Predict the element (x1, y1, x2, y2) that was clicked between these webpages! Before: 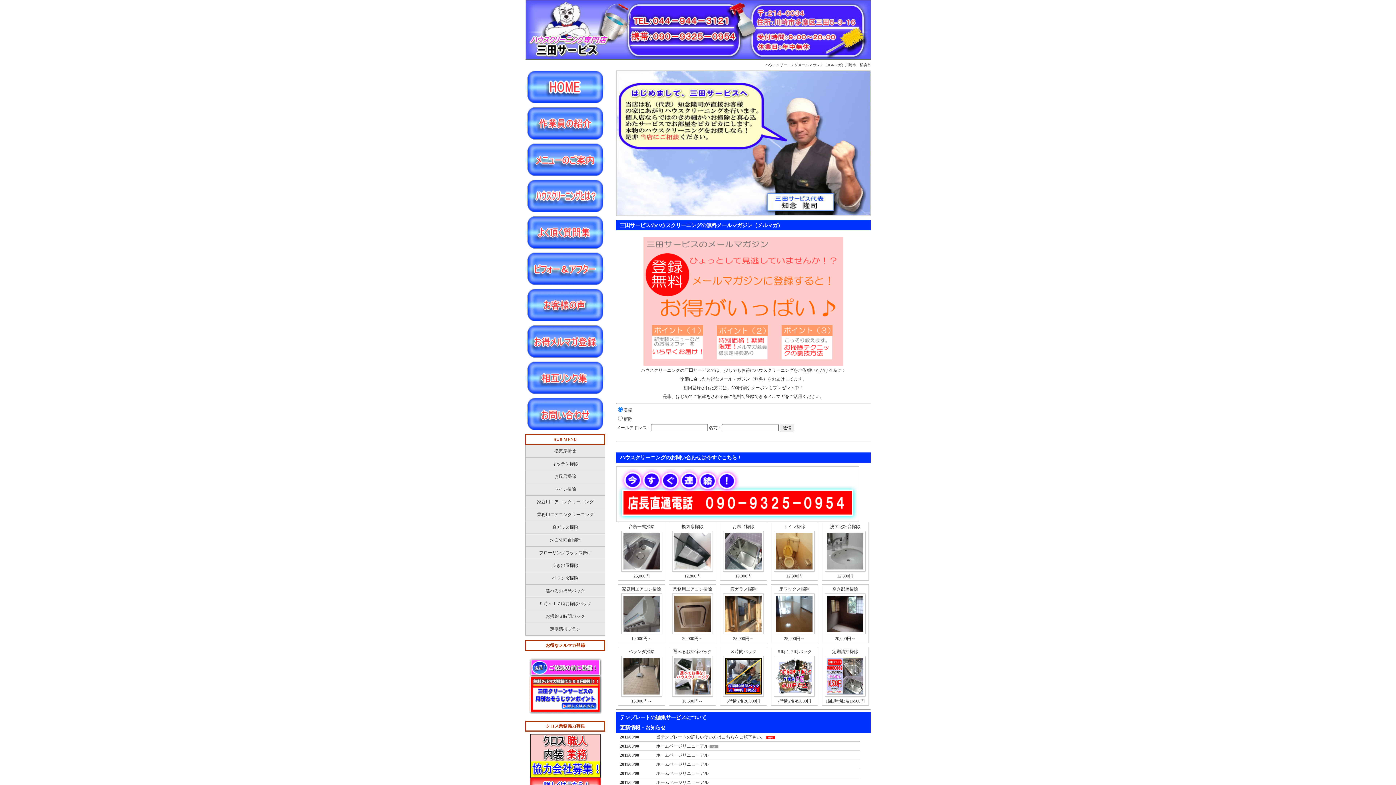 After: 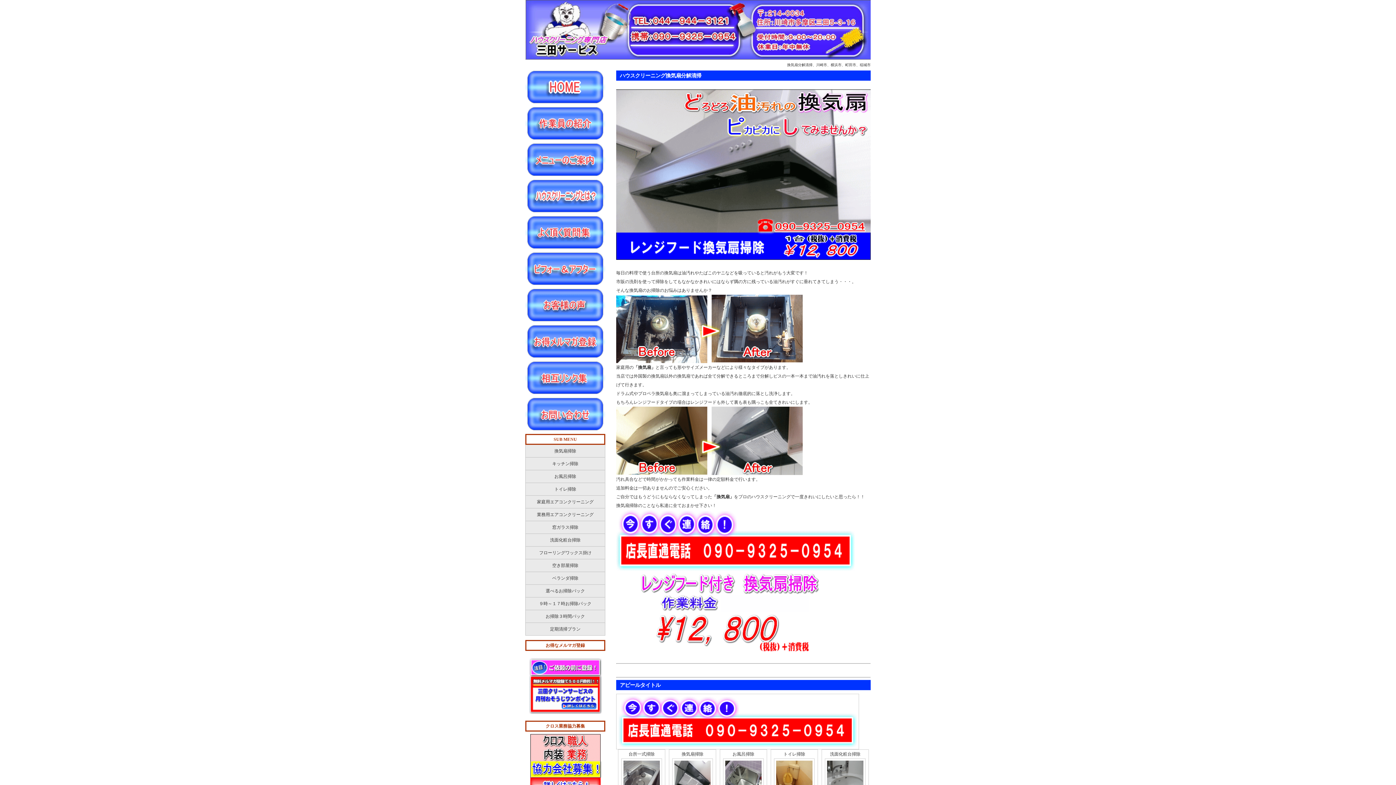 Action: bbox: (672, 568, 713, 573)